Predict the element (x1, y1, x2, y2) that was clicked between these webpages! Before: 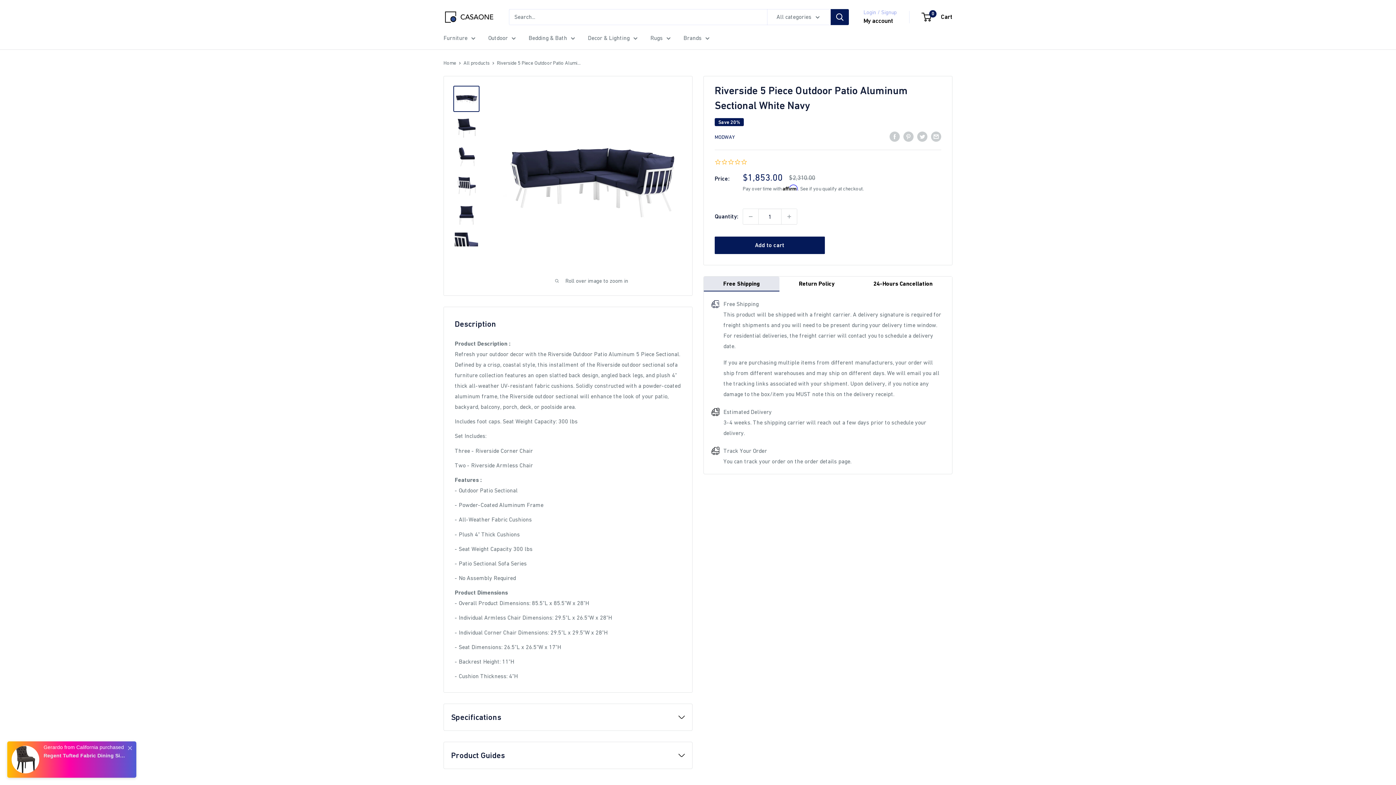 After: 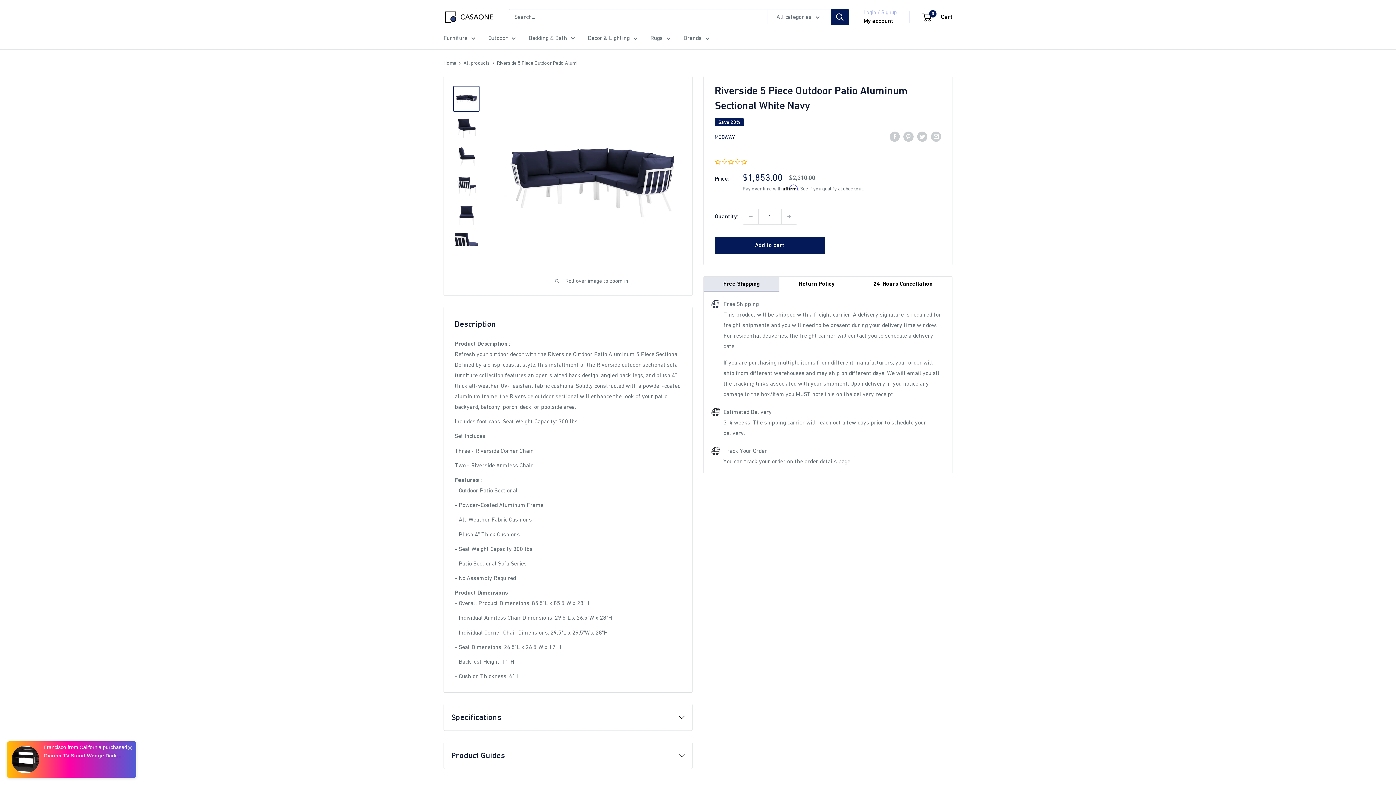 Action: bbox: (453, 85, 479, 112)